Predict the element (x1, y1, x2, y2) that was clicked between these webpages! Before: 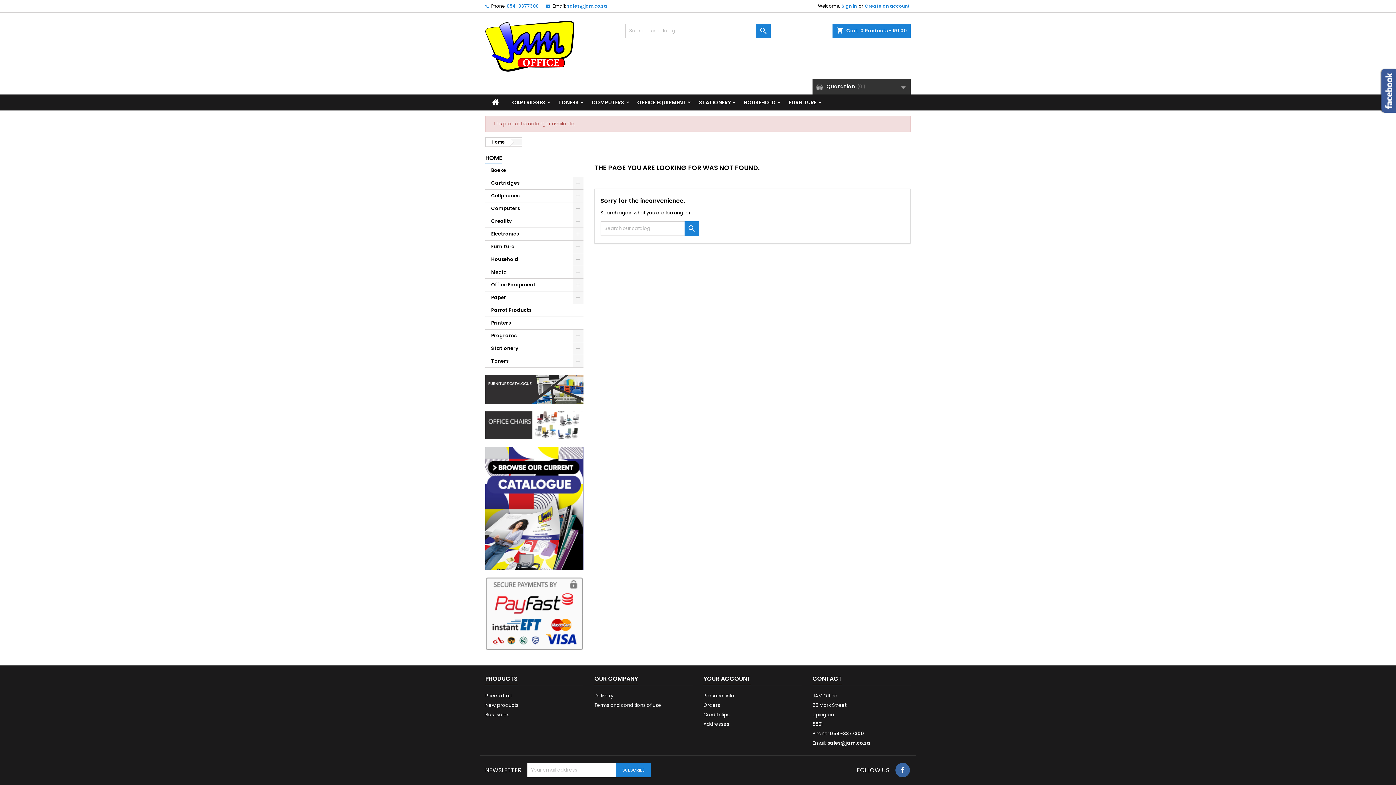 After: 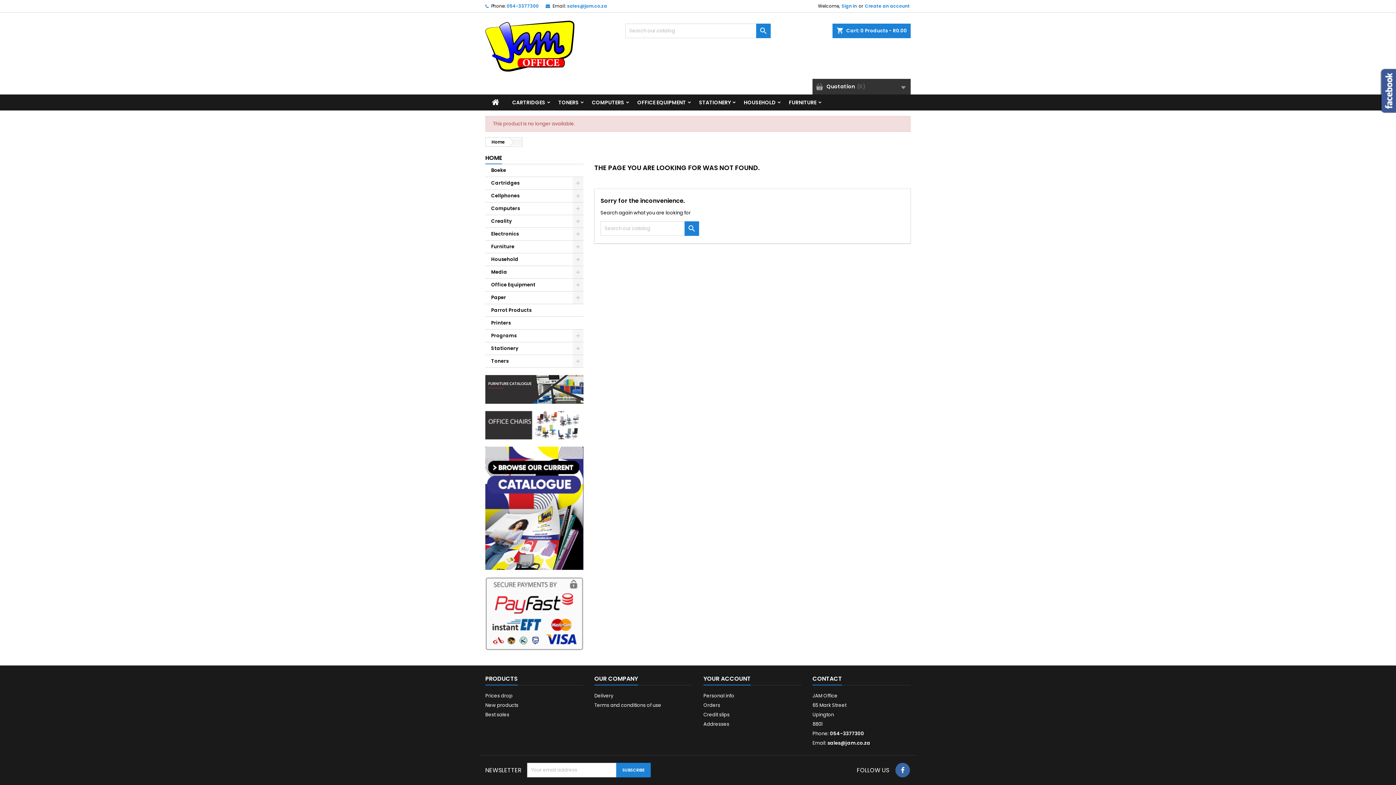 Action: bbox: (485, 504, 583, 511)